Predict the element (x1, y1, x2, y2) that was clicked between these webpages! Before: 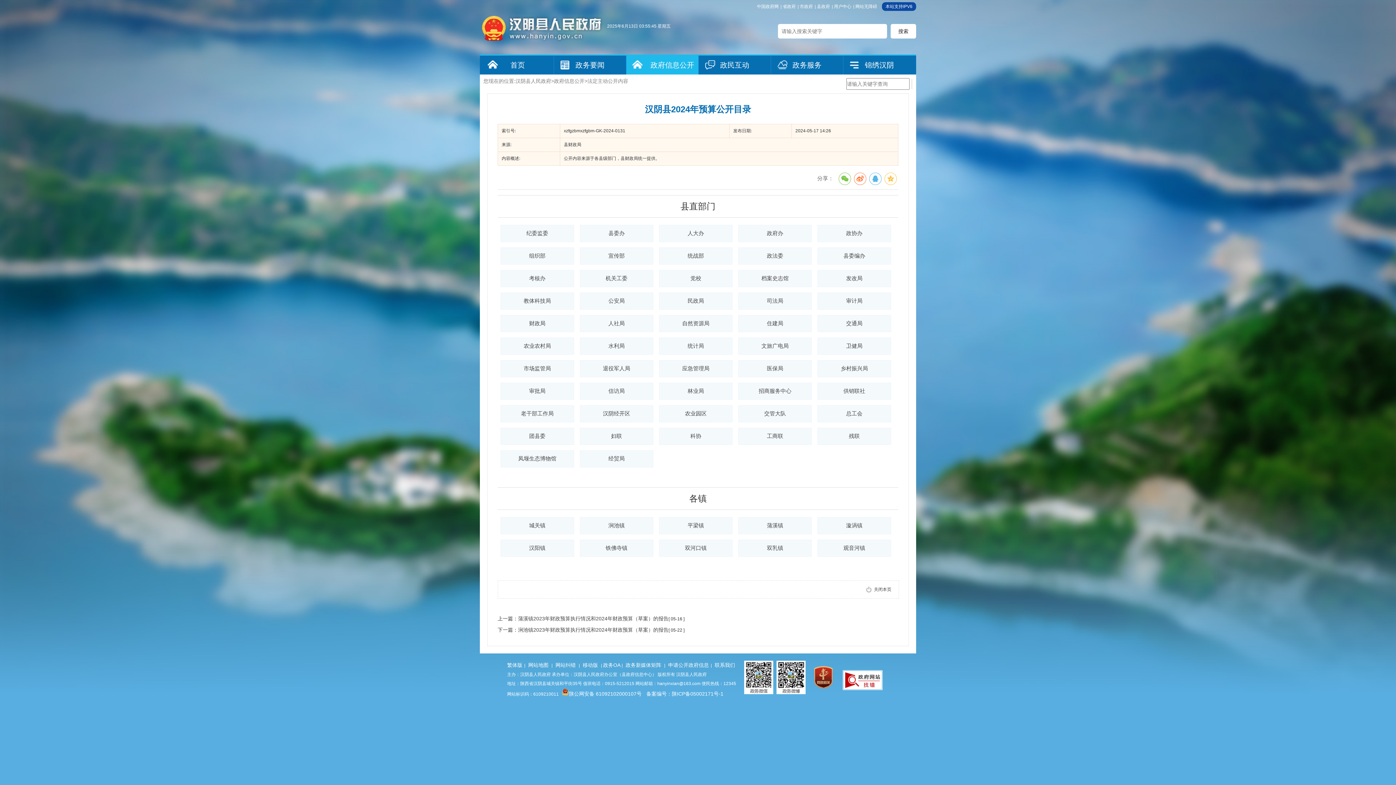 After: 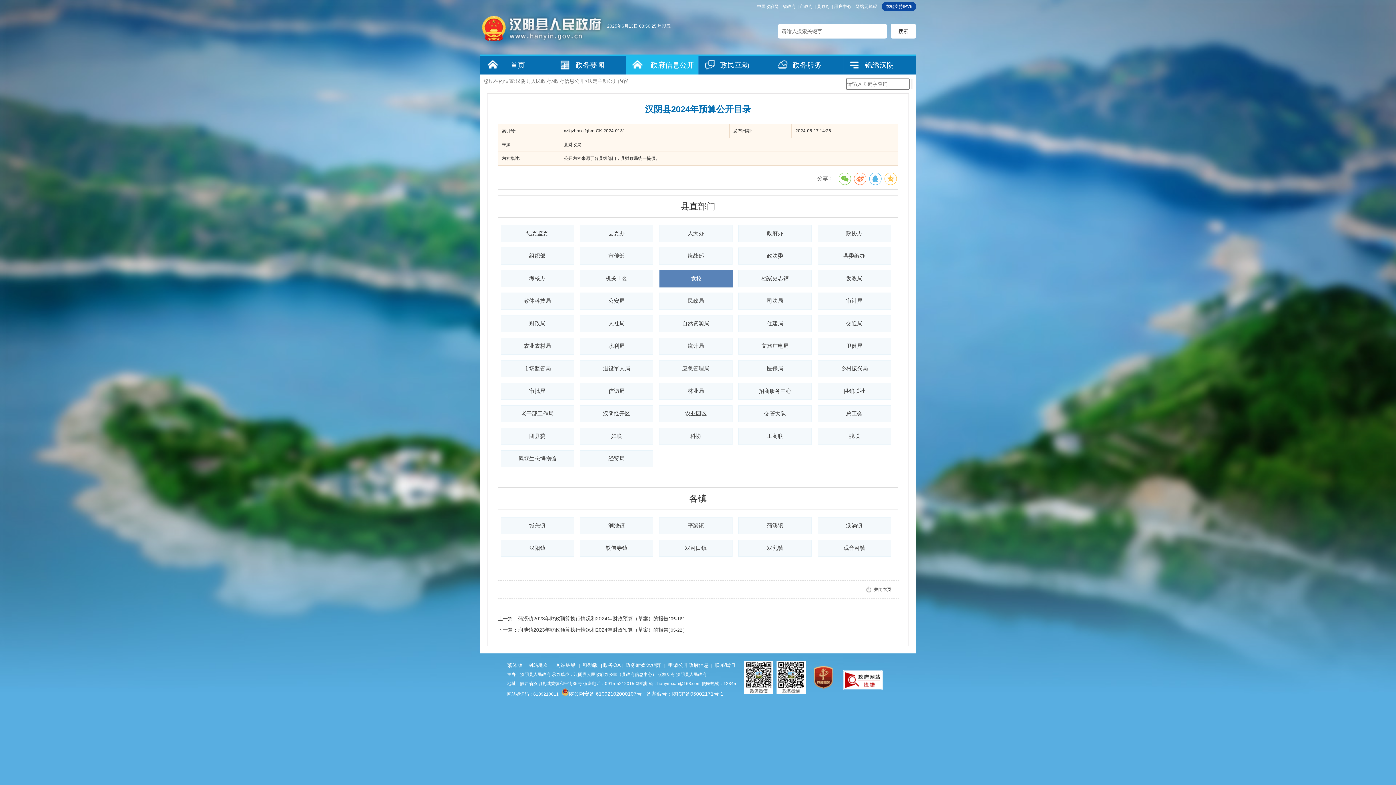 Action: label: 党校 bbox: (659, 270, 732, 286)